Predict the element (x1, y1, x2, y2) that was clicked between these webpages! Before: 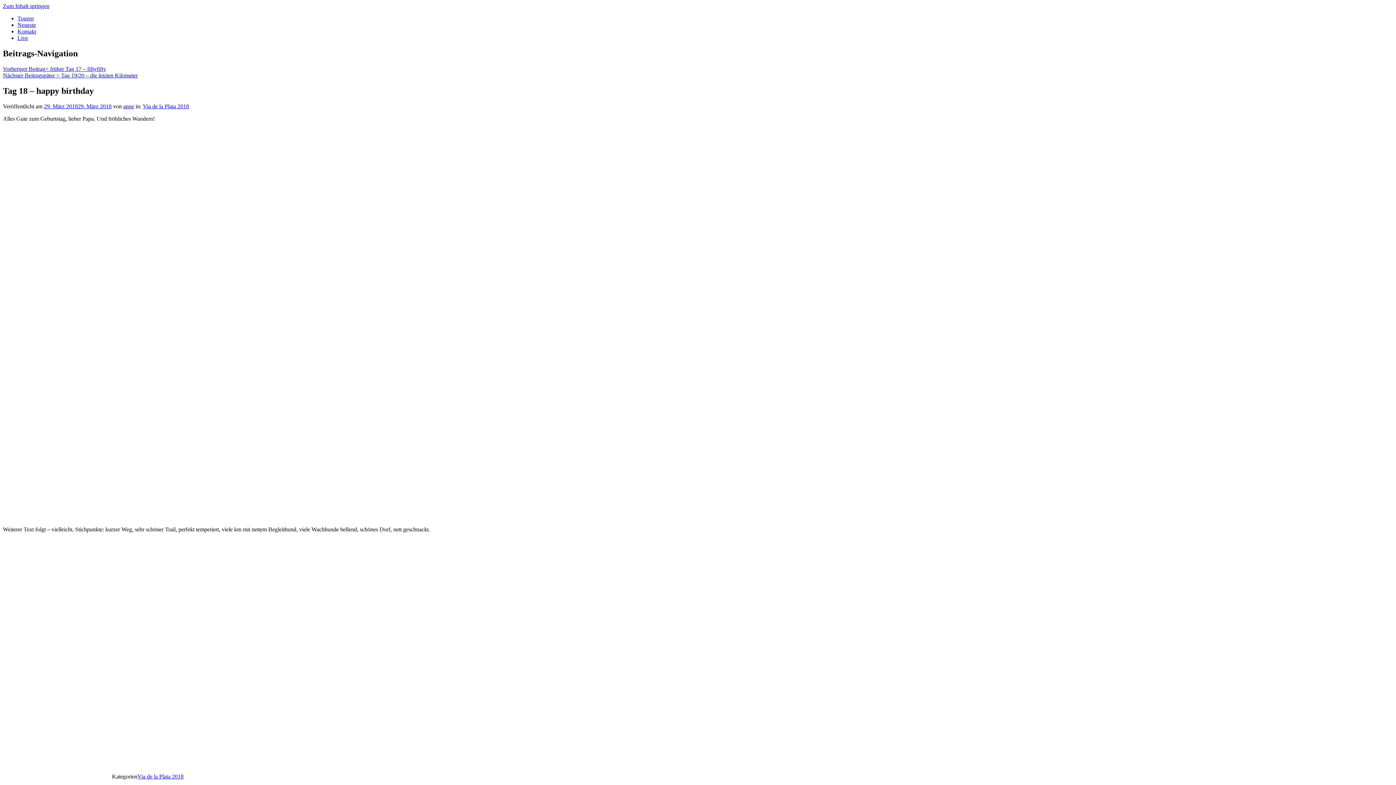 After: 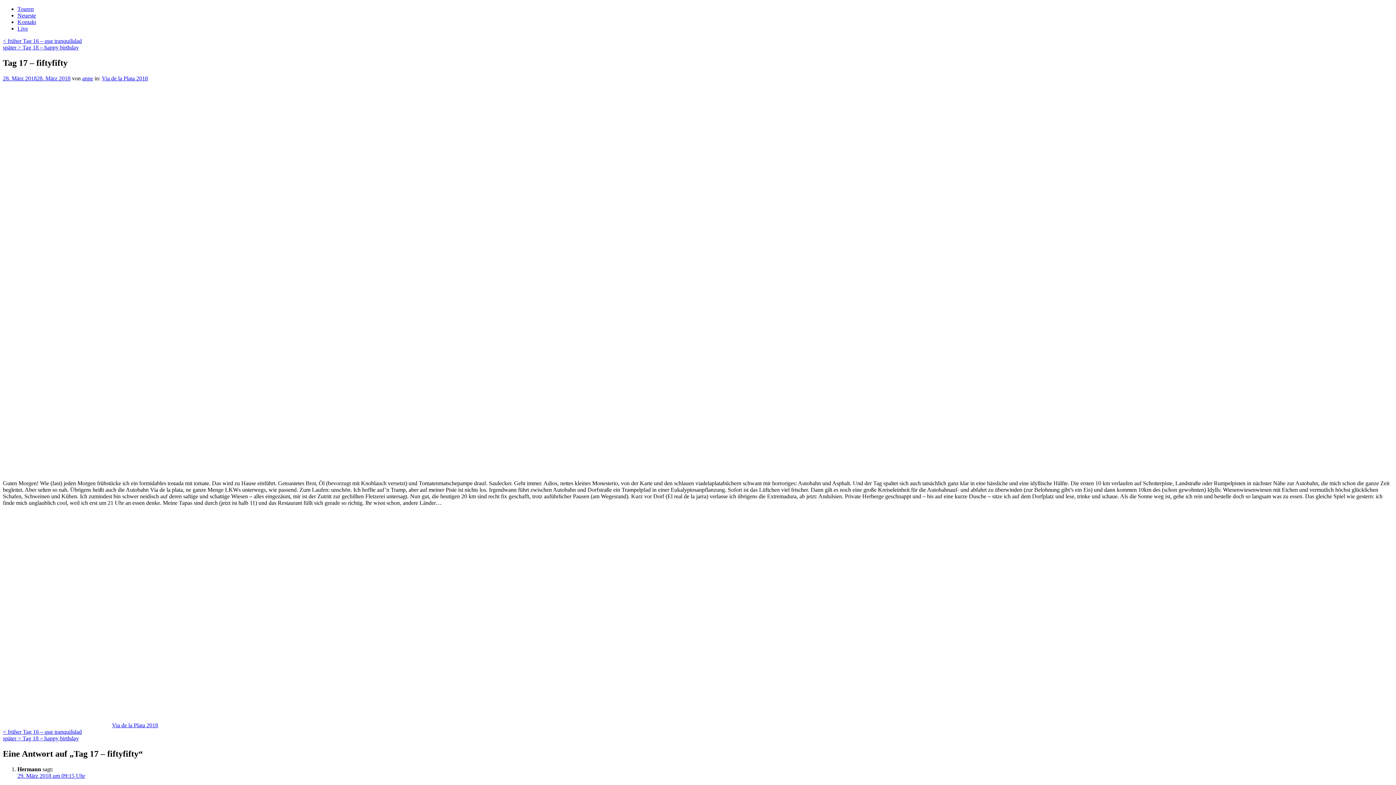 Action: bbox: (2, 65, 106, 71) label: Vorheriger Beitrag< früher Tag 17 – fiftyfifty